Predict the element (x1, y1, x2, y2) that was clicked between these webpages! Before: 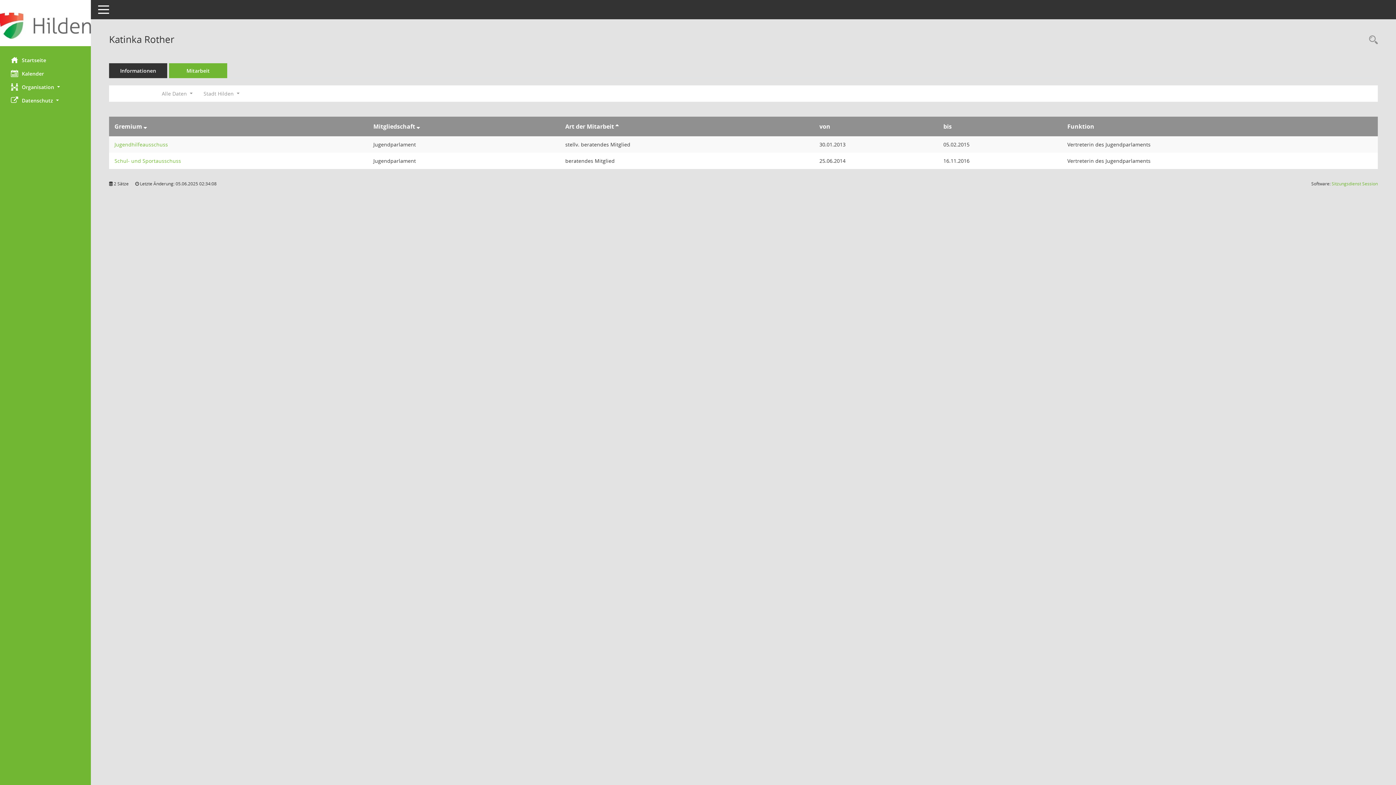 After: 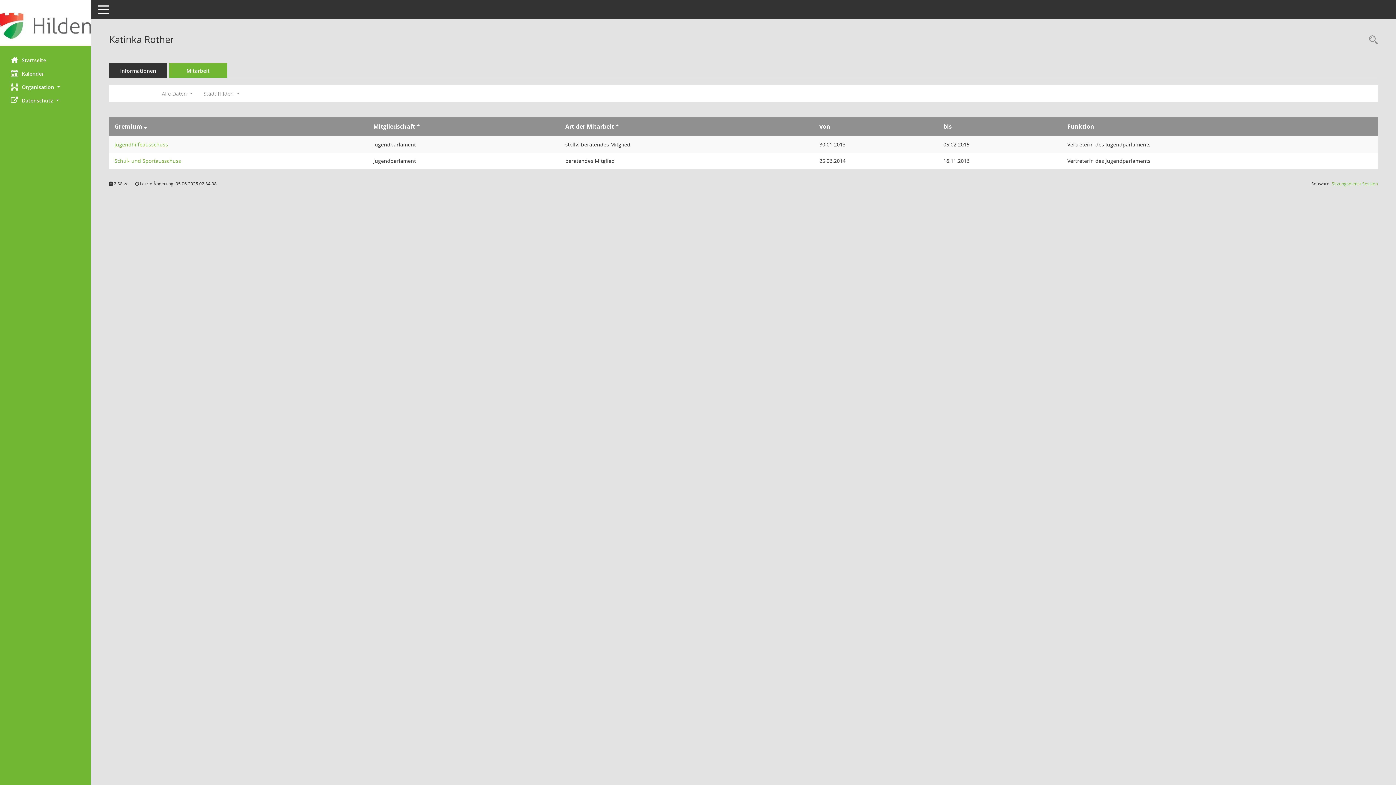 Action: label: Sortieren: nach Mitgliedschaft absteigend bbox: (416, 122, 420, 130)